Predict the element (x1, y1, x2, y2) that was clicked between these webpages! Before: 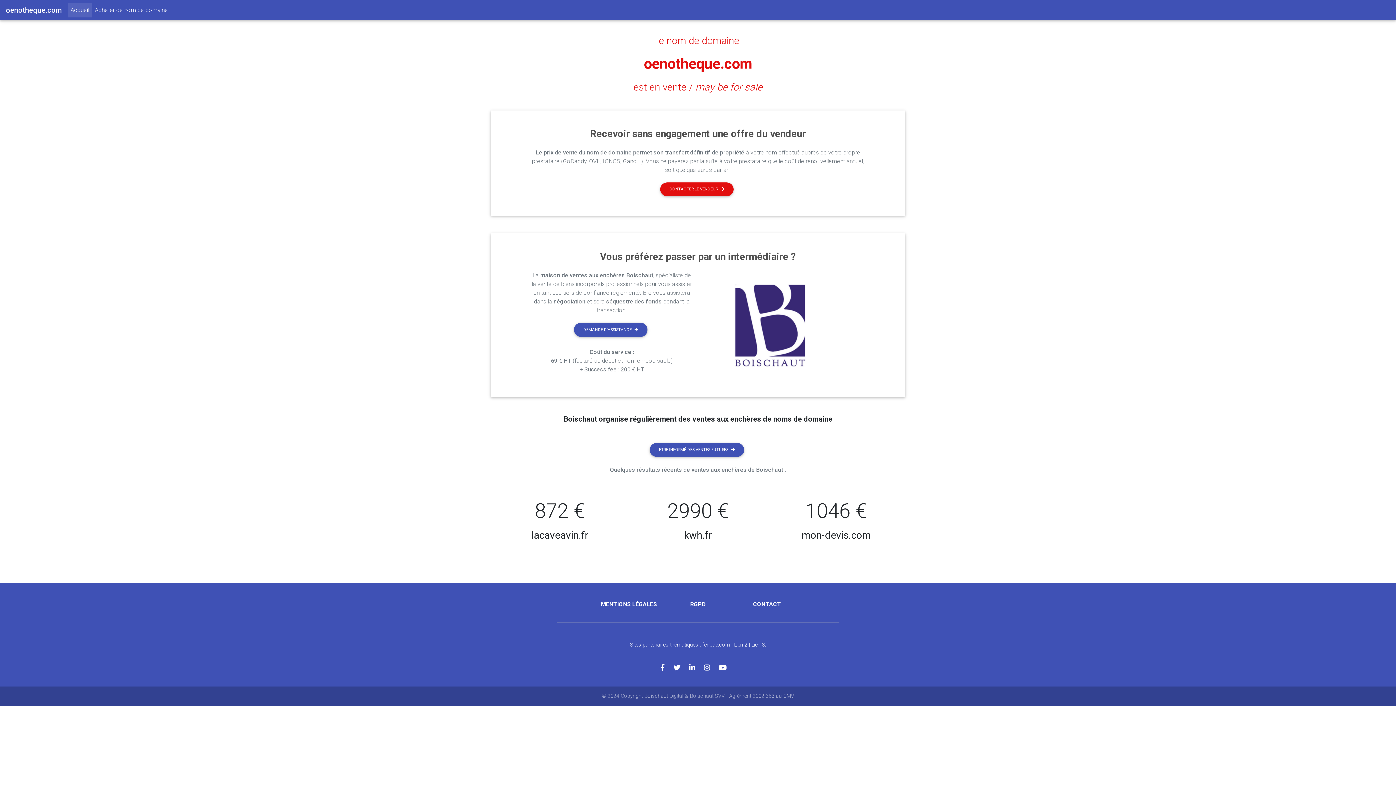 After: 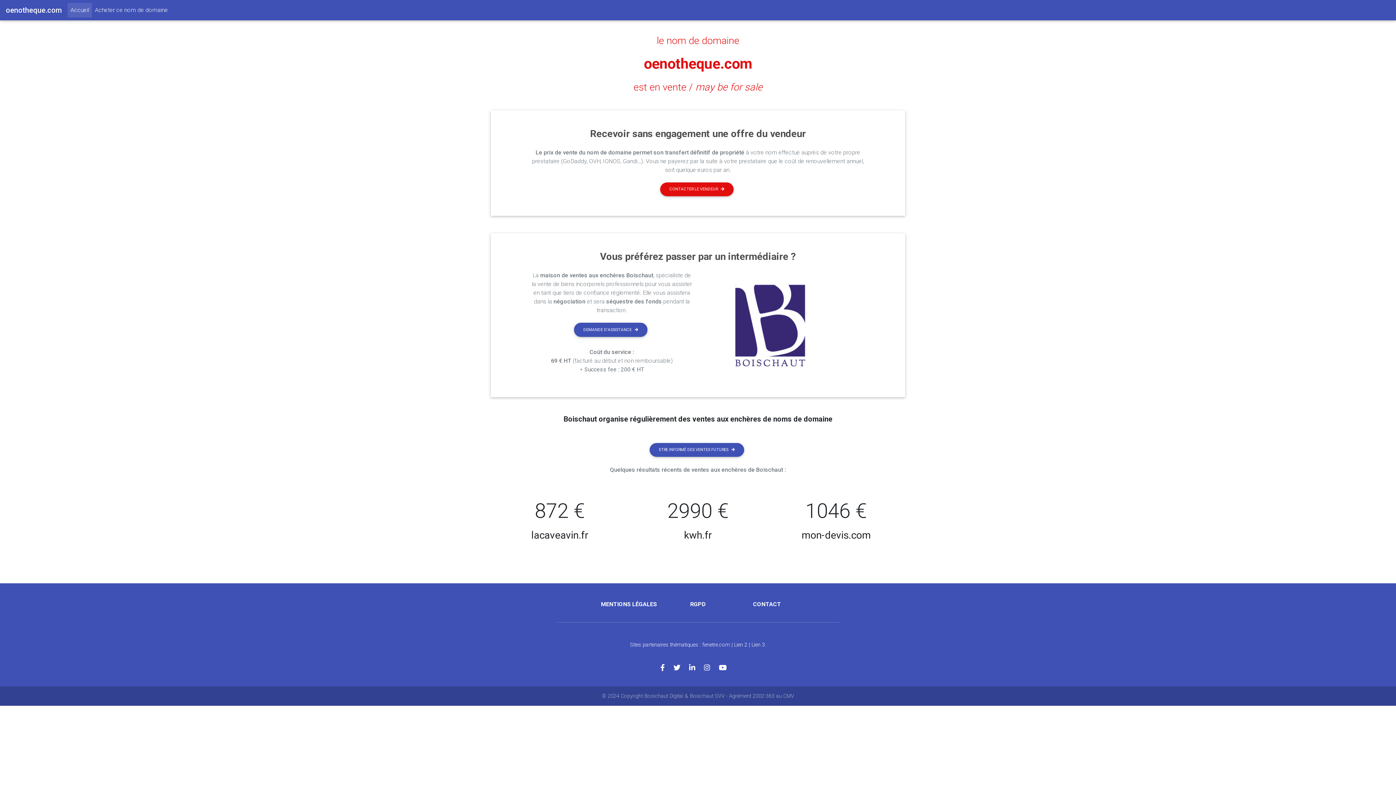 Action: bbox: (67, 2, 92, 17) label: Accueil
(current)